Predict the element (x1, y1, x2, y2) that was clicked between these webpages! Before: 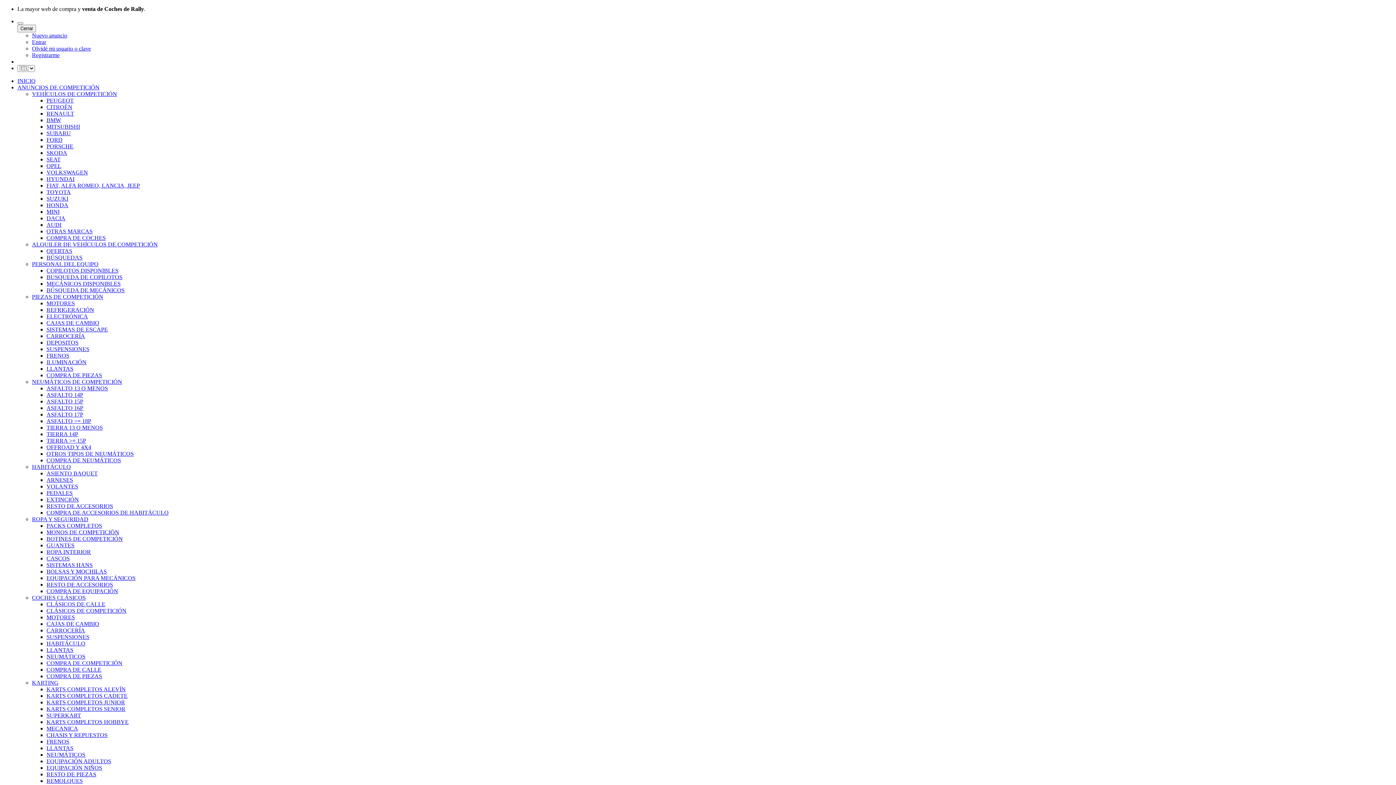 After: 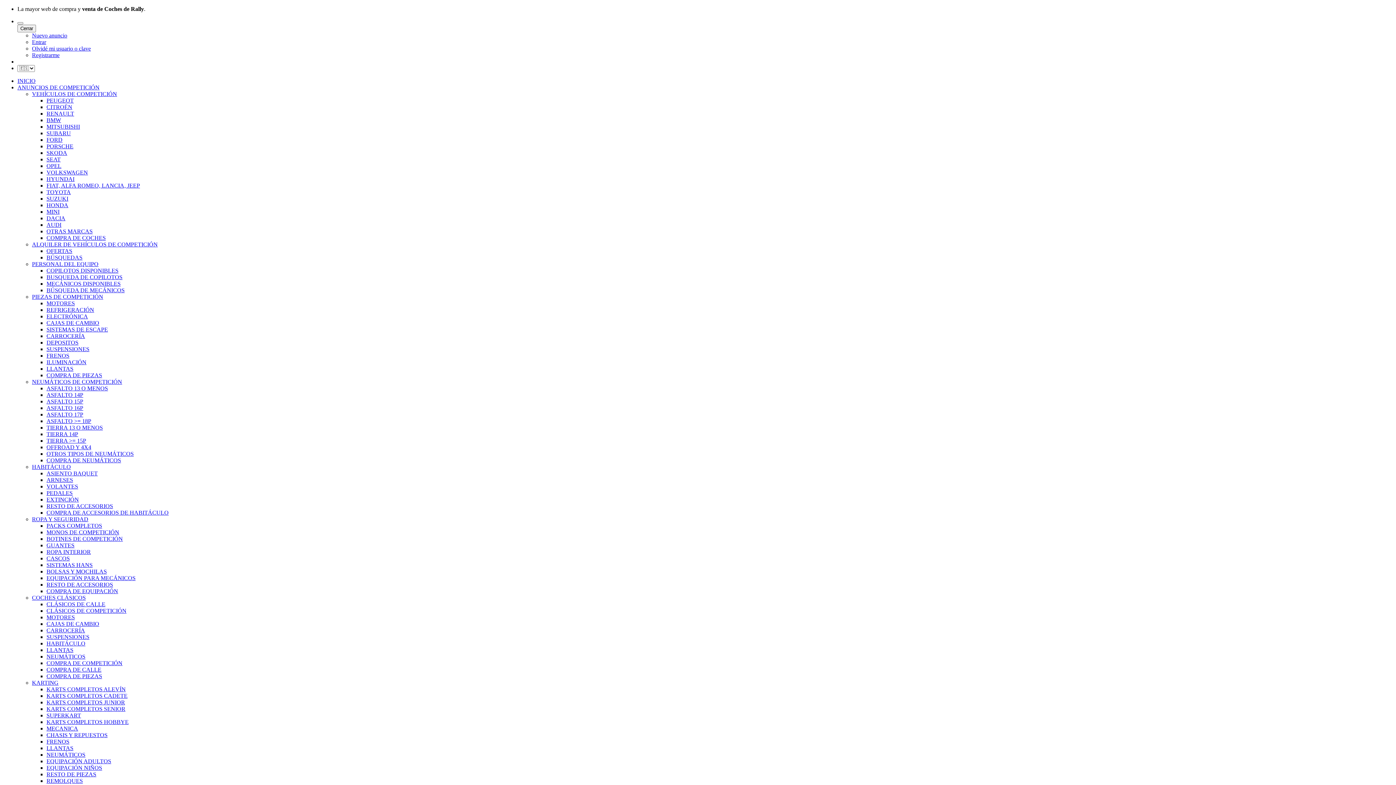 Action: label: KARTS COMPLETOS SENIOR bbox: (46, 706, 125, 712)